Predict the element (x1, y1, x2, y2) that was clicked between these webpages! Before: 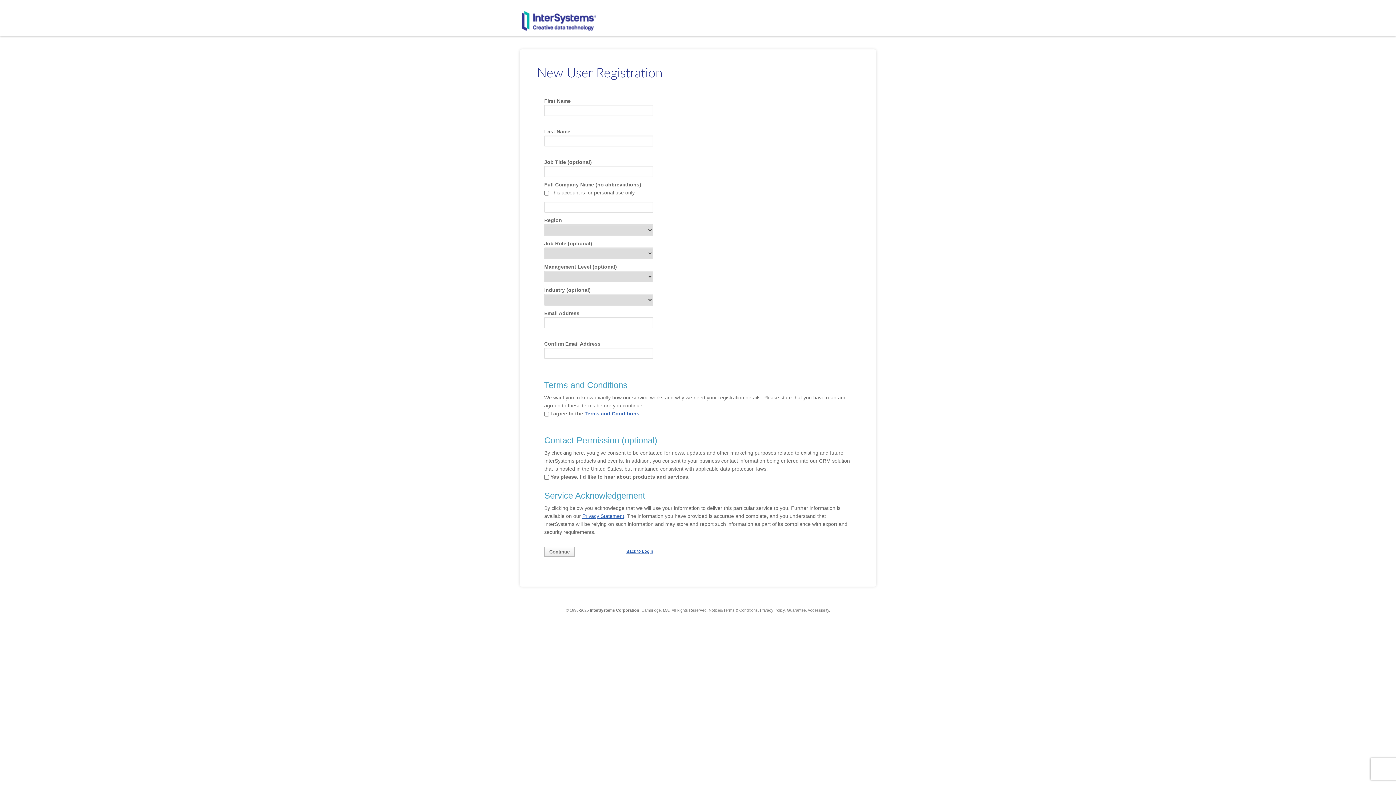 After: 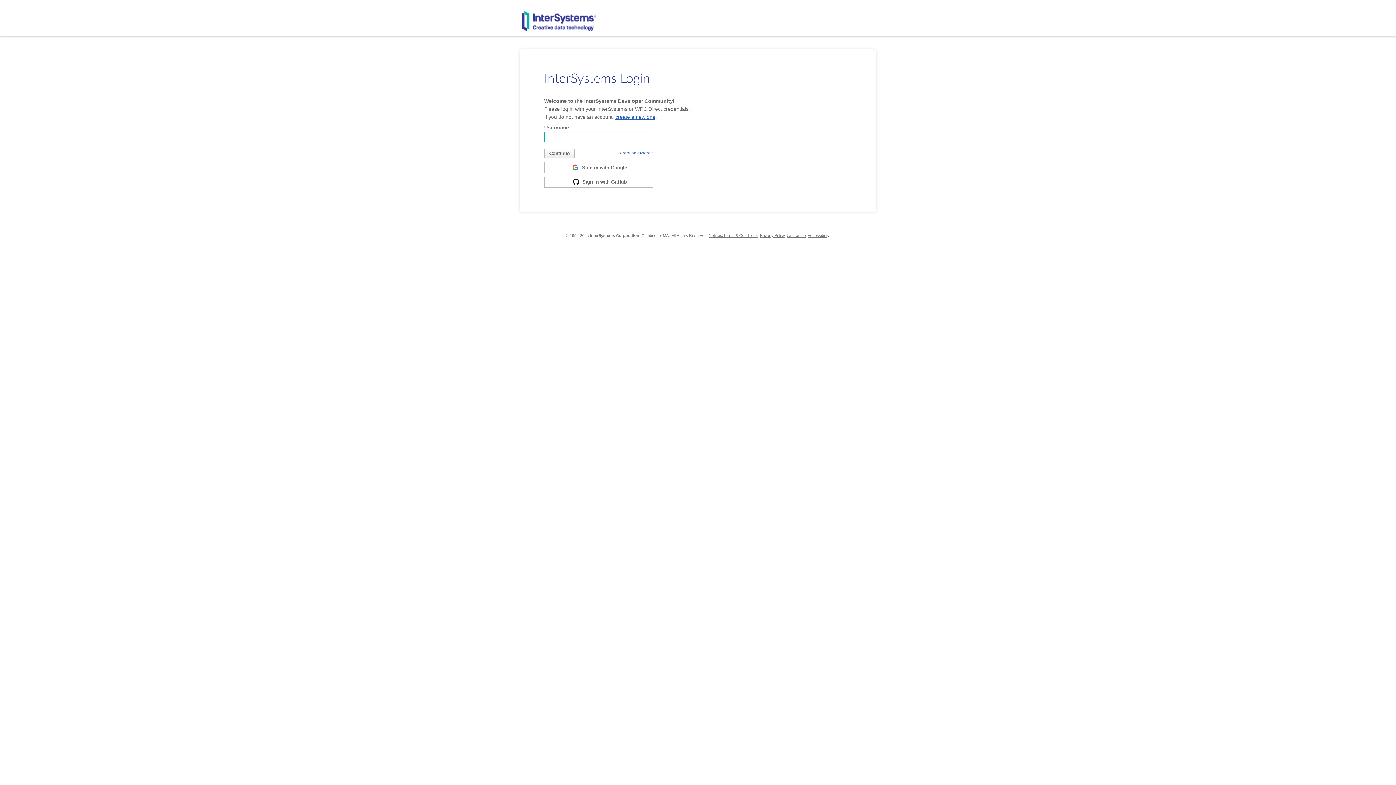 Action: bbox: (622, 546, 653, 556) label: Back to Login